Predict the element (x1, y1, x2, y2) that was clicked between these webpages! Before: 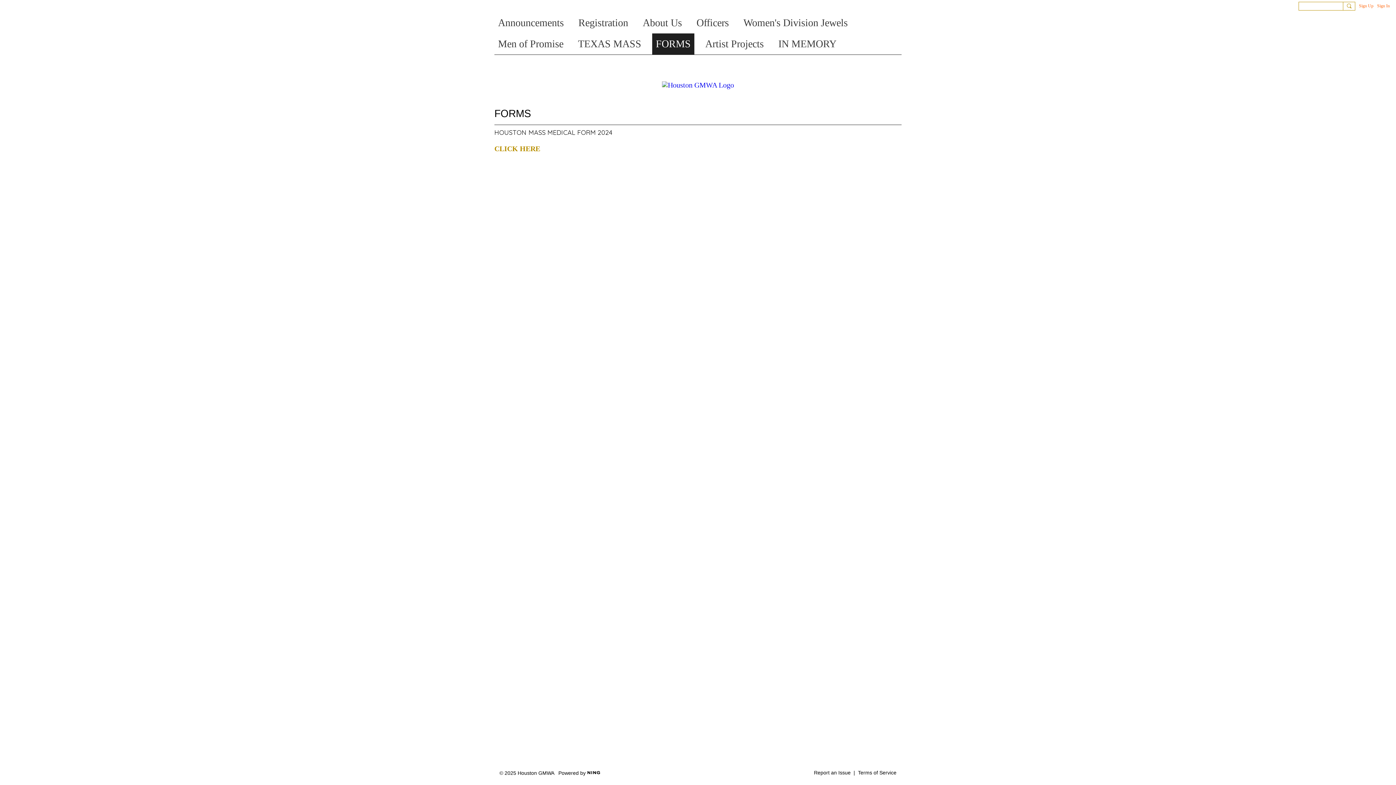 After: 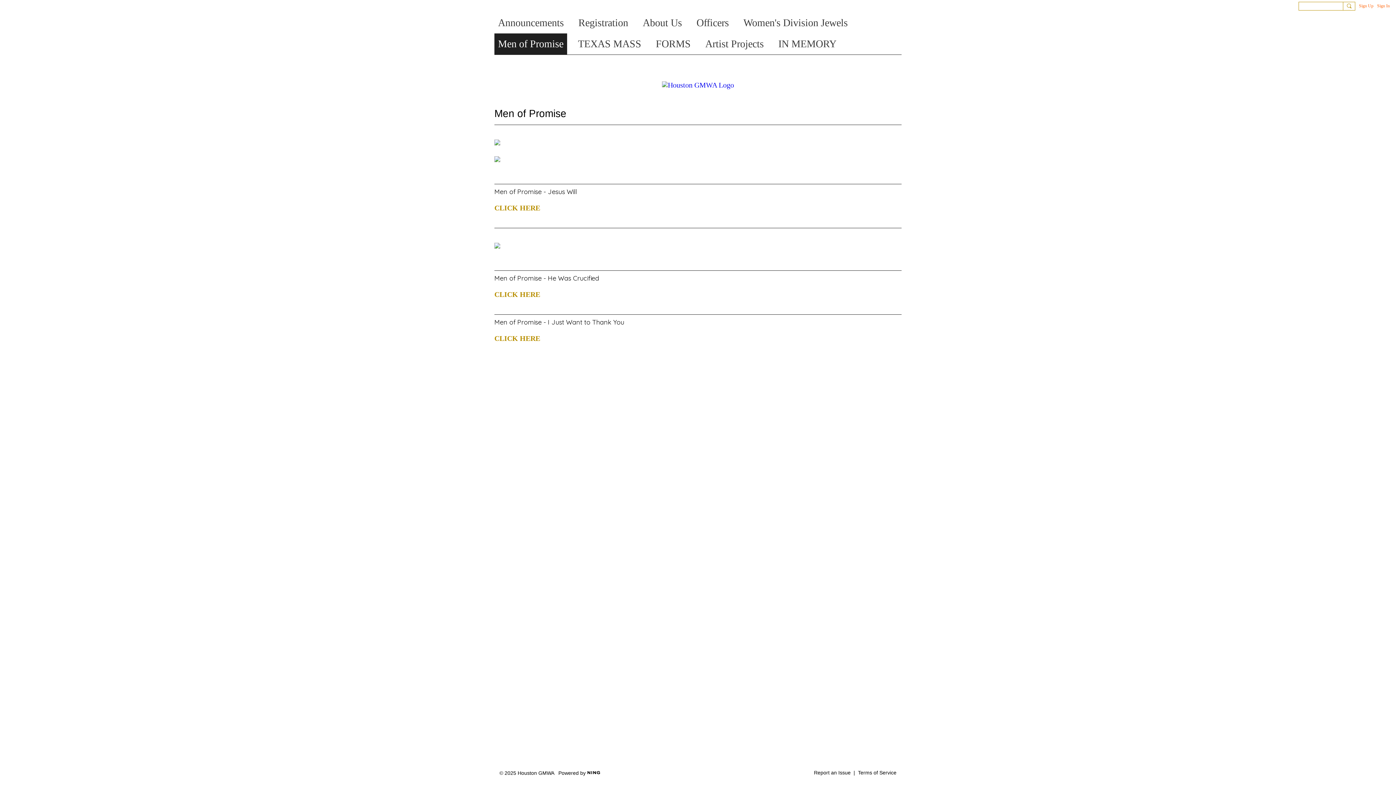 Action: bbox: (494, 33, 567, 54) label: Men of Promise